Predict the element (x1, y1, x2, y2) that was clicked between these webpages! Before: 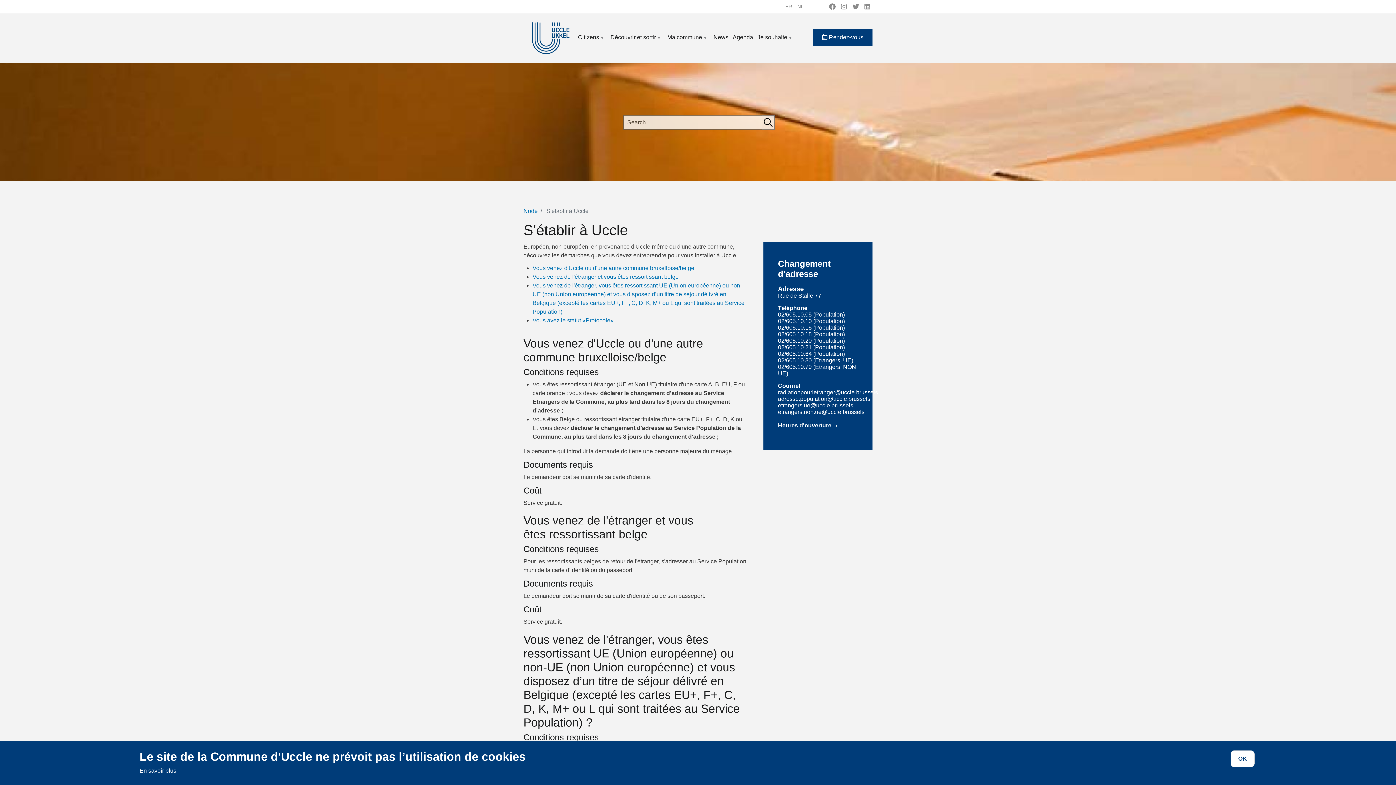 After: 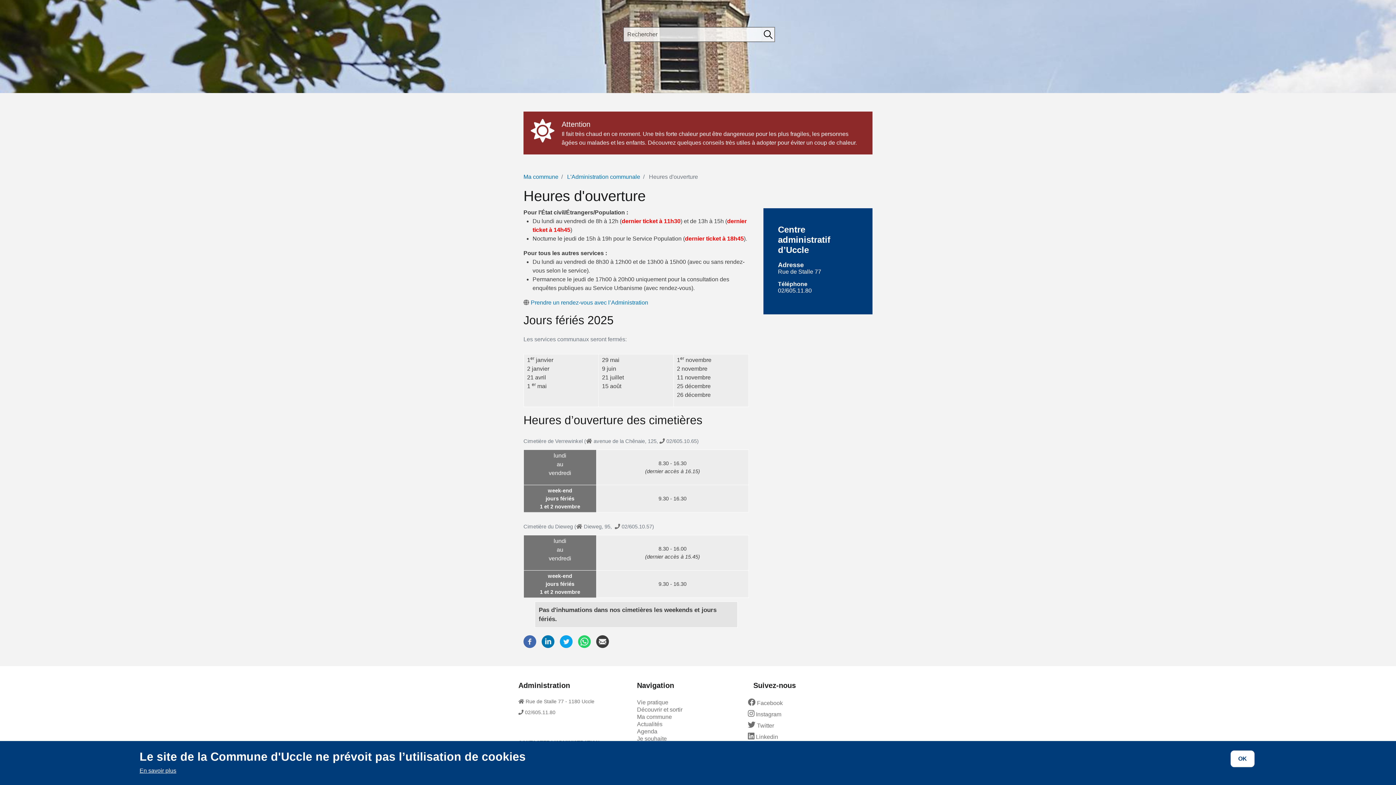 Action: label: Heures d'ouverture    bbox: (778, 422, 839, 428)